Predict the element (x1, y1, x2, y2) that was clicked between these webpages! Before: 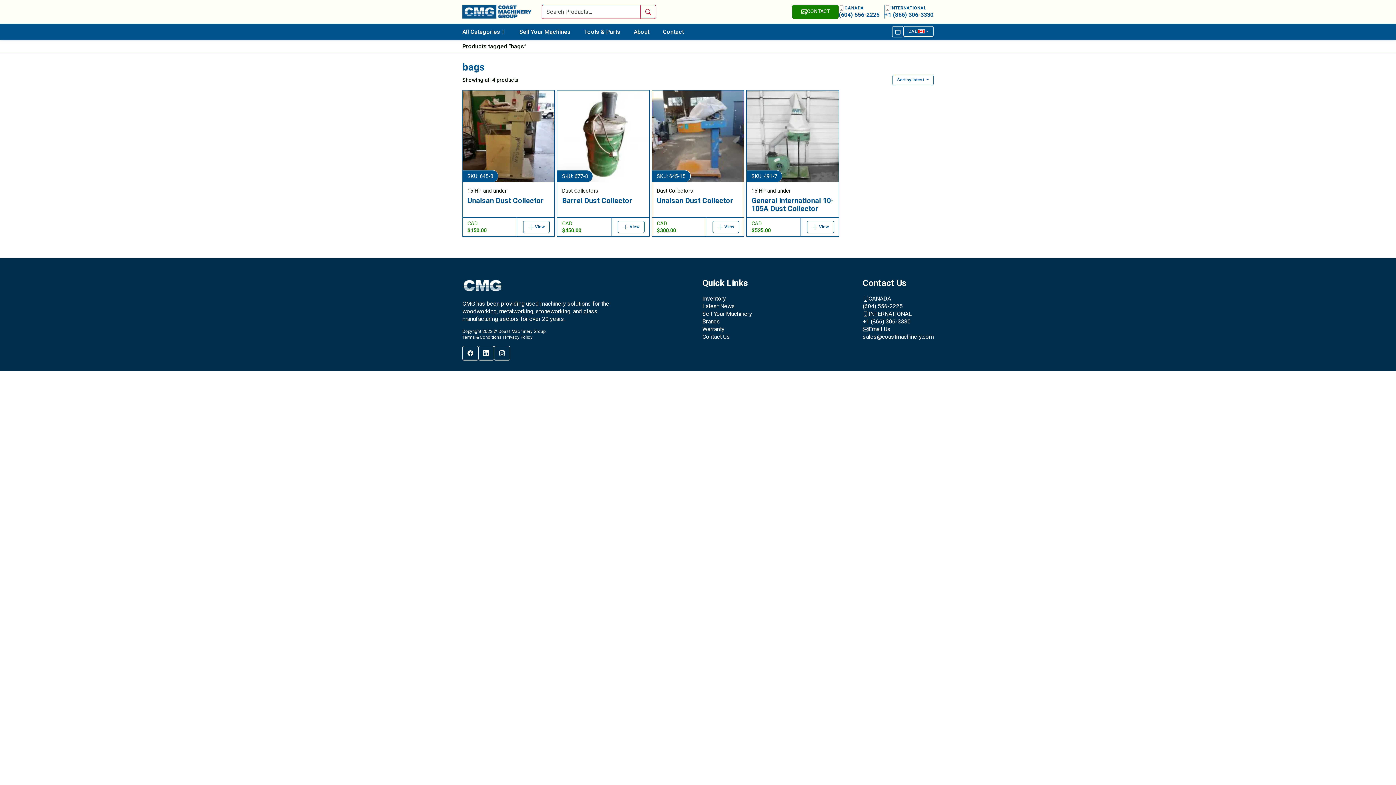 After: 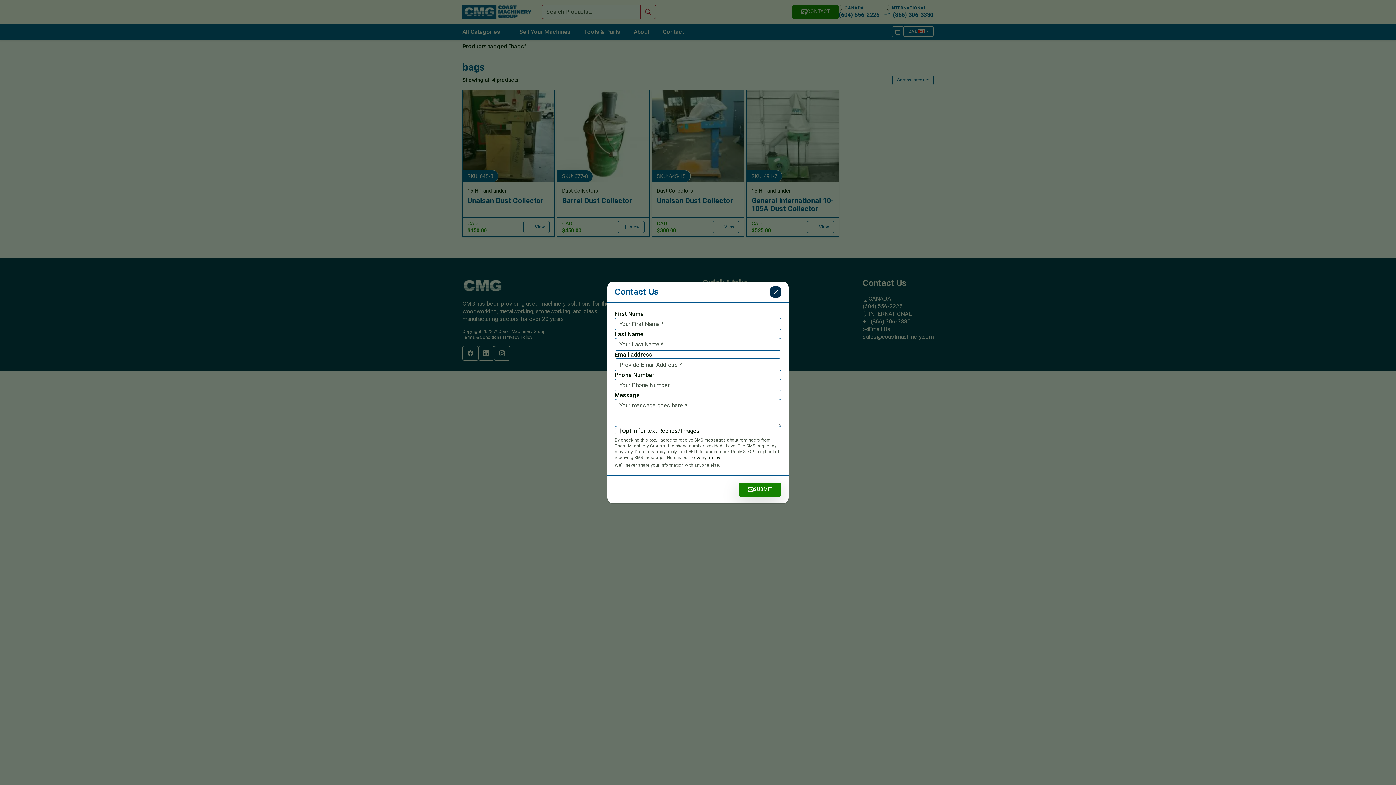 Action: label: CONTACT bbox: (792, 4, 838, 18)